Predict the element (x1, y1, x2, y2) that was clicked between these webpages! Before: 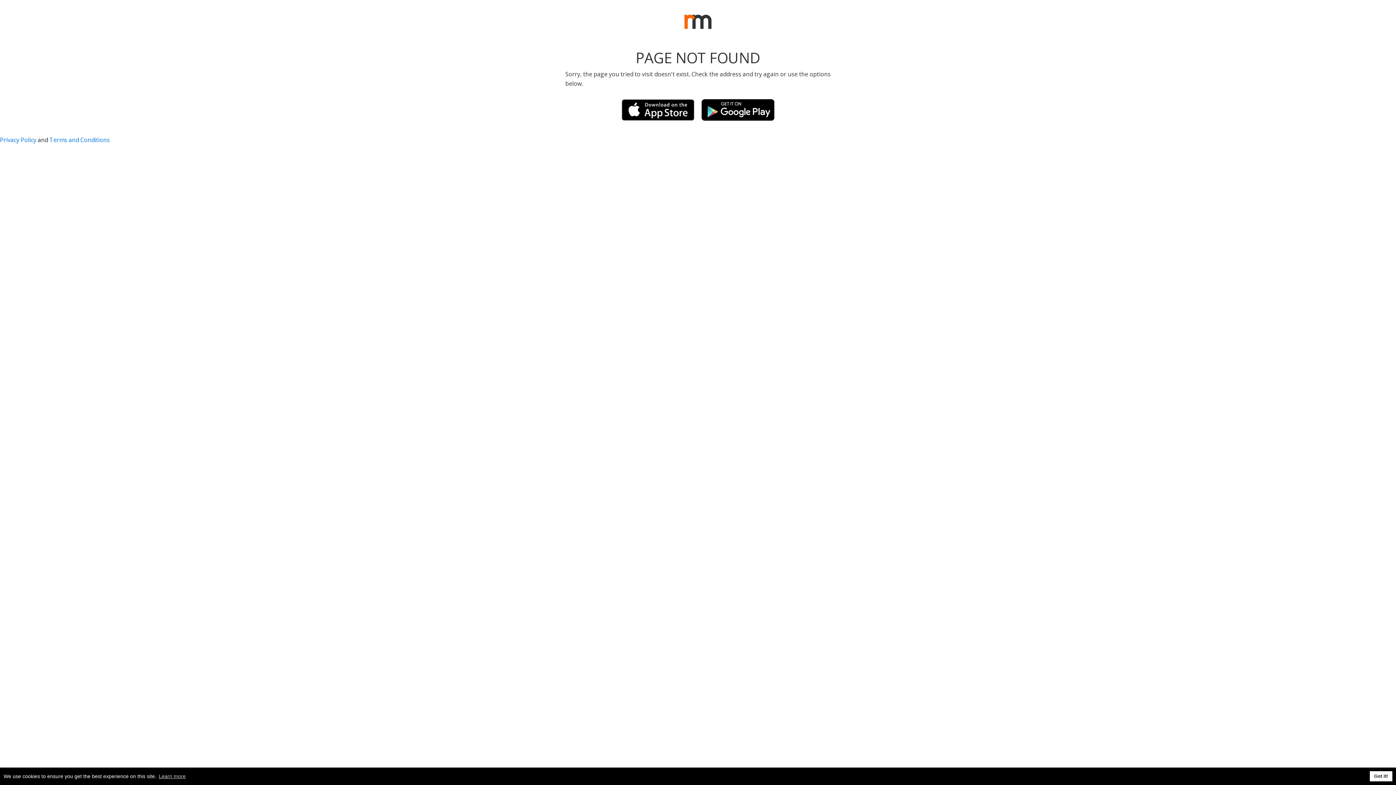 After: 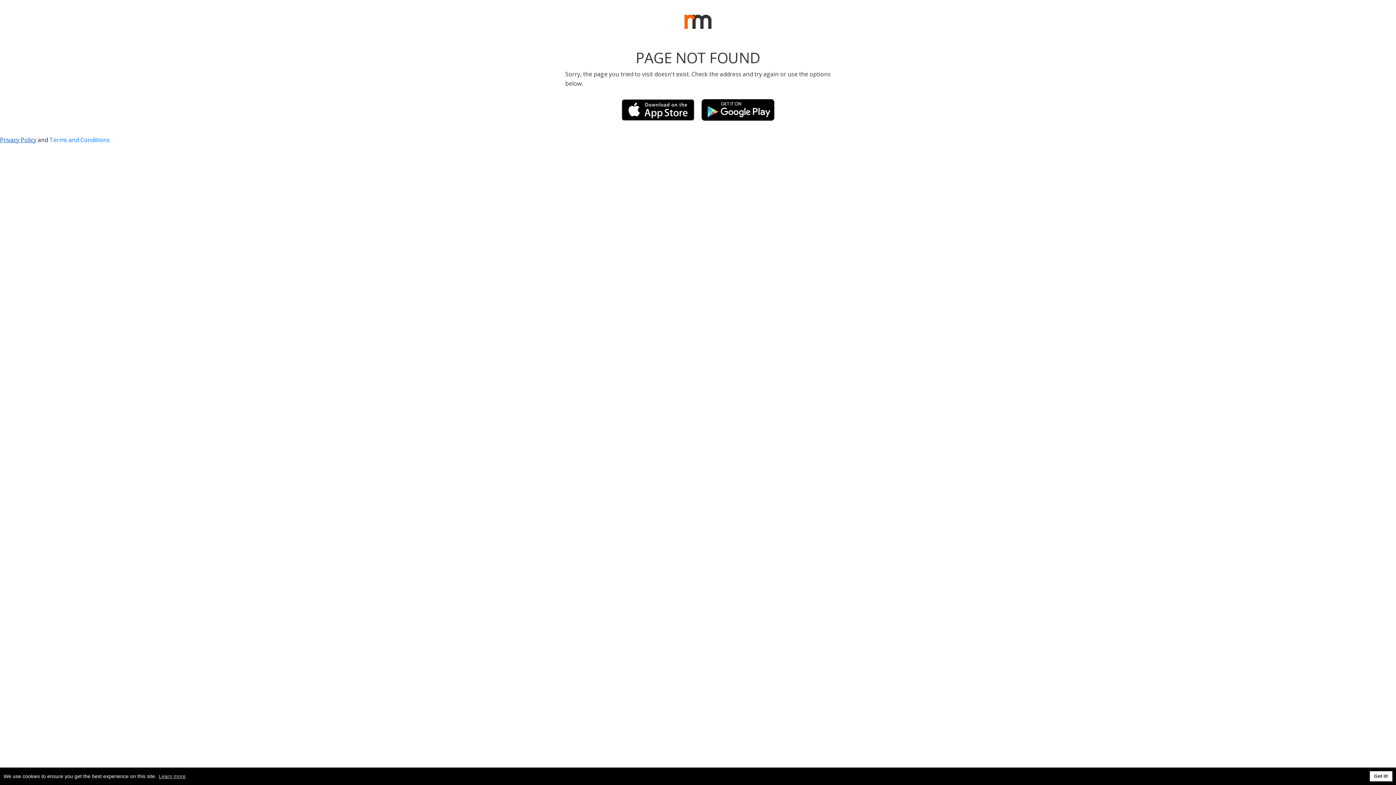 Action: bbox: (0, 136, 36, 144) label: Privacy Policy